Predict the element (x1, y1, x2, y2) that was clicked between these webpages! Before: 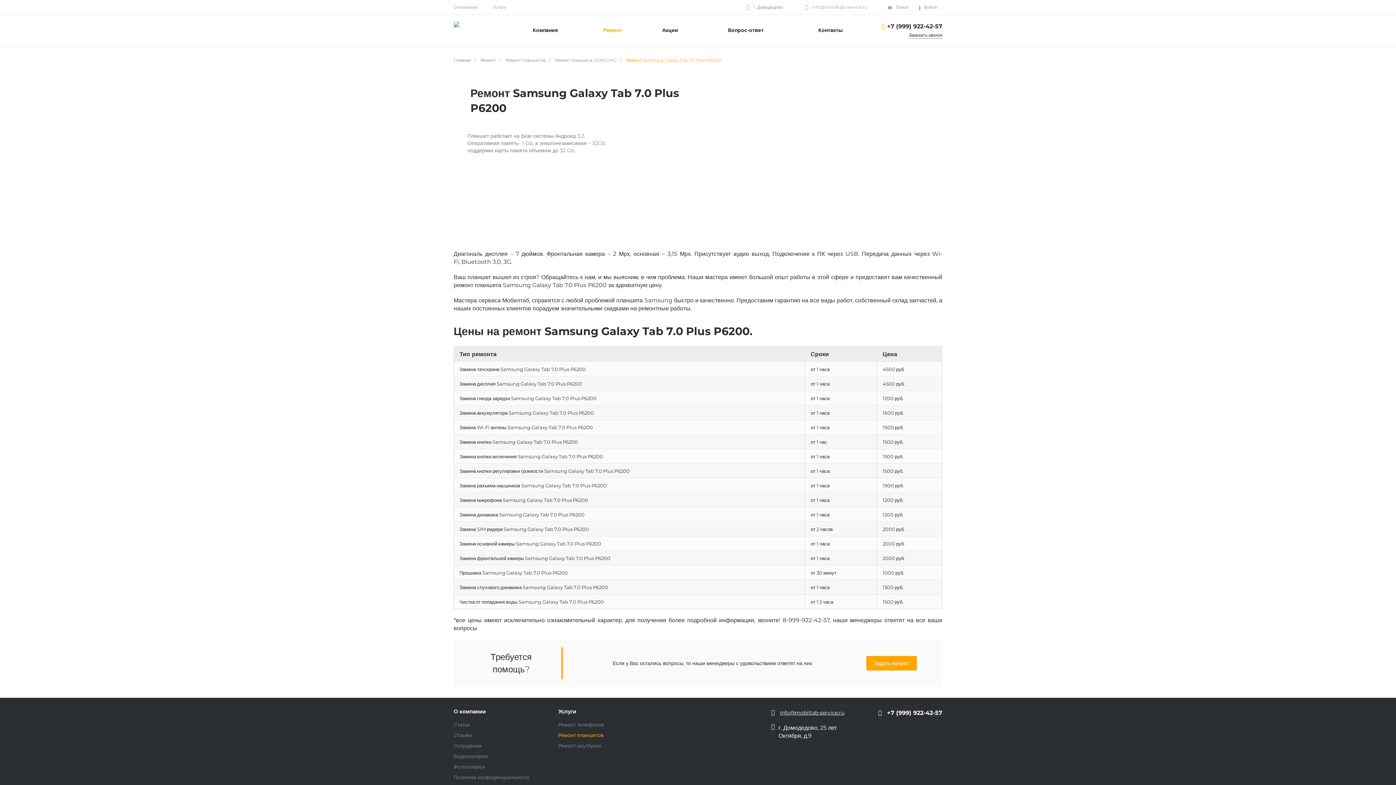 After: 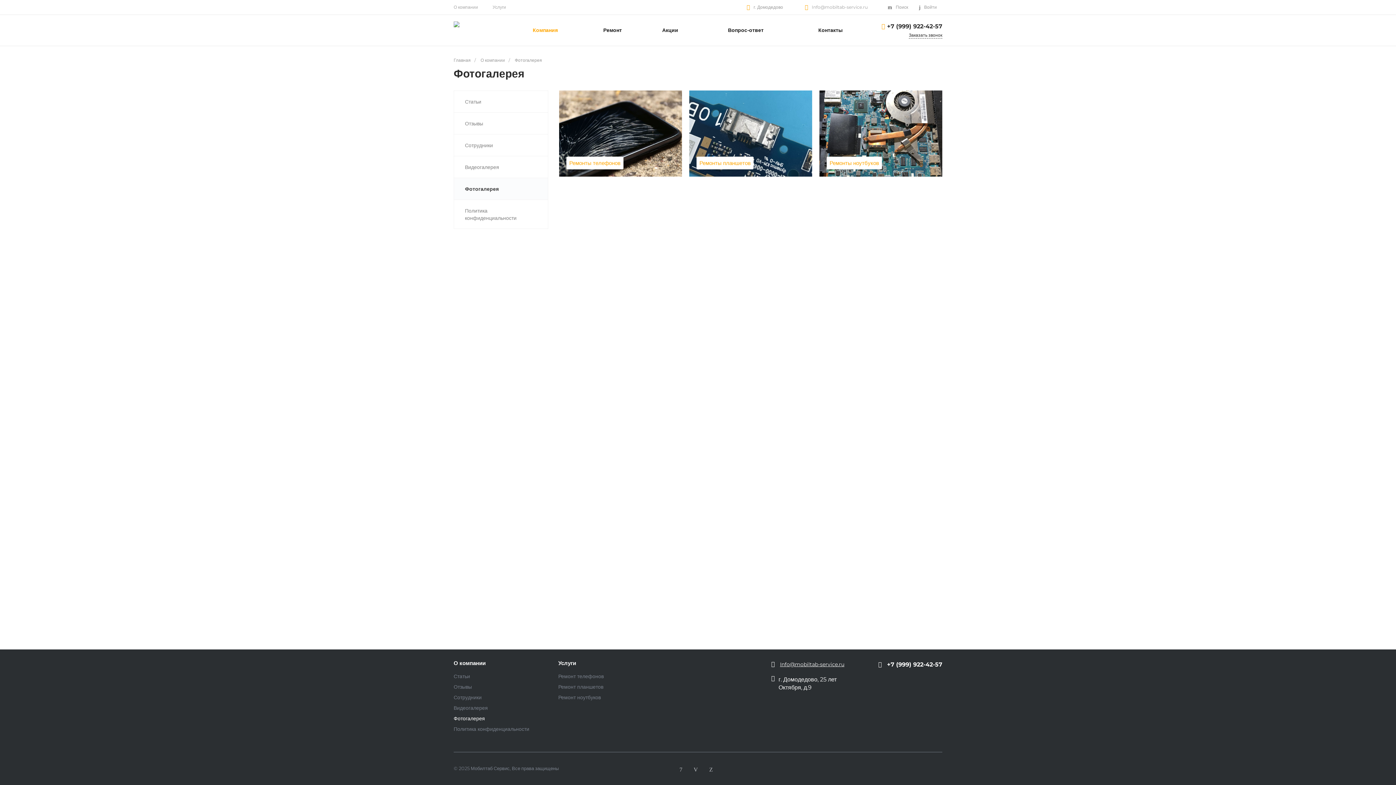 Action: label: Фотогалерея bbox: (453, 764, 485, 770)